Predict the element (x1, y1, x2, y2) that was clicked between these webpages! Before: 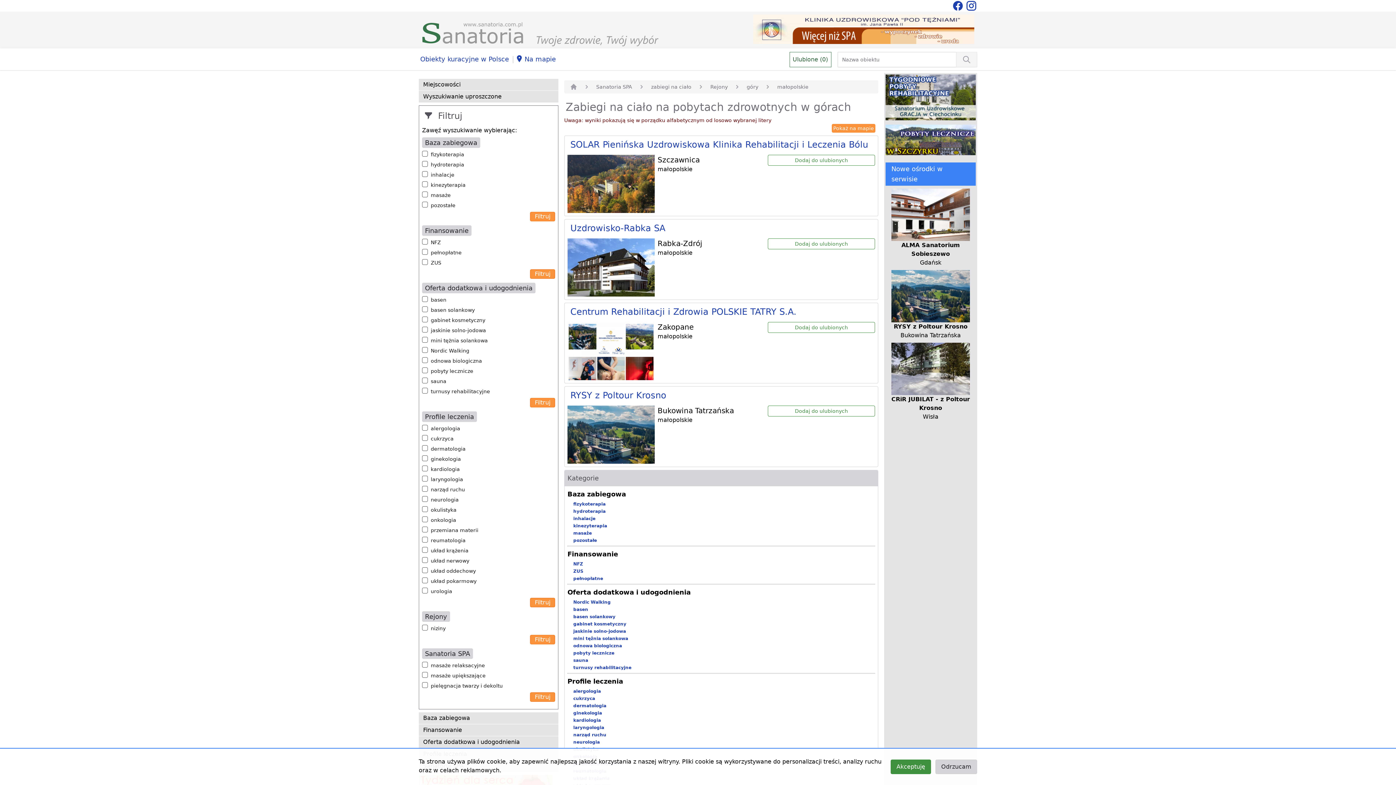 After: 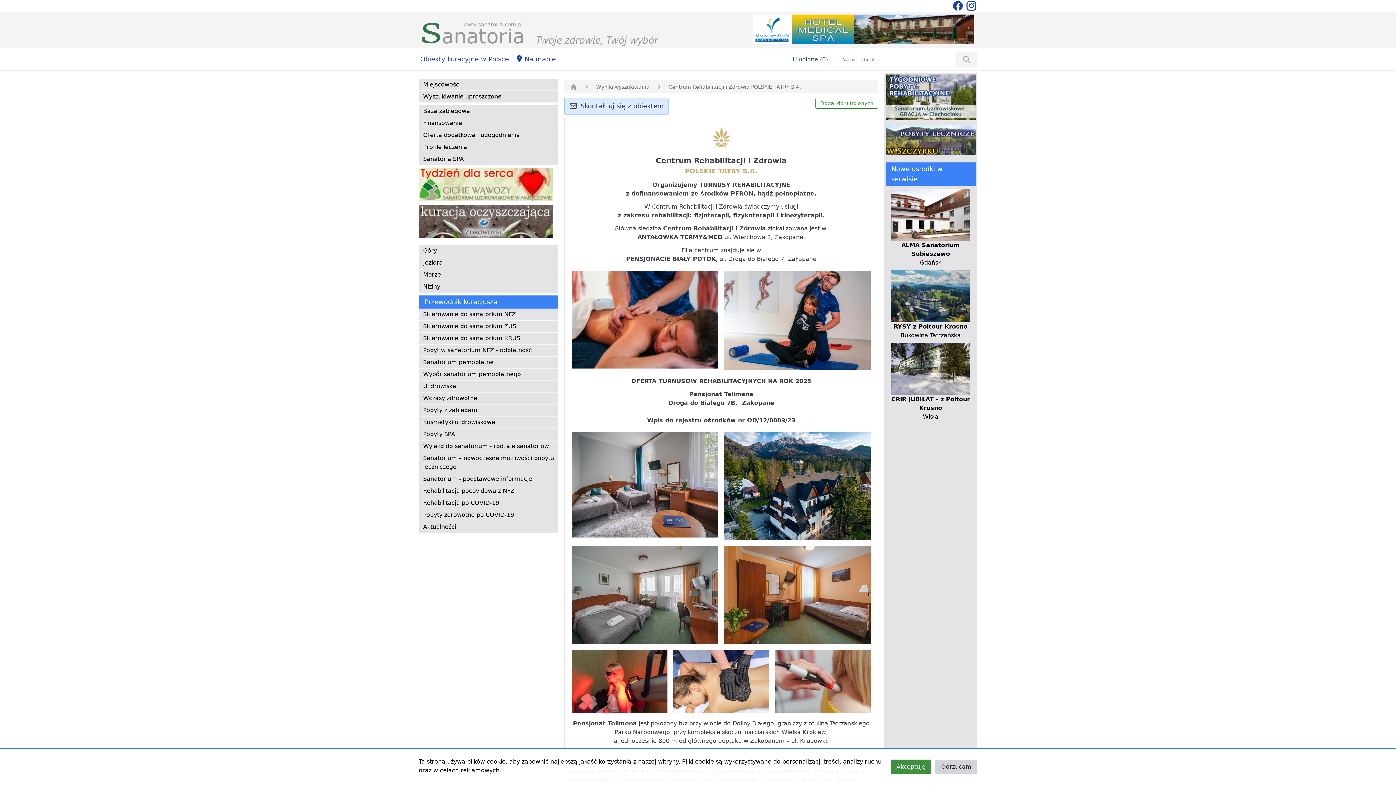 Action: label: Centrum Rehabilitacji i Zdrowia POLSKIE TATRY S.A. bbox: (570, 306, 796, 317)